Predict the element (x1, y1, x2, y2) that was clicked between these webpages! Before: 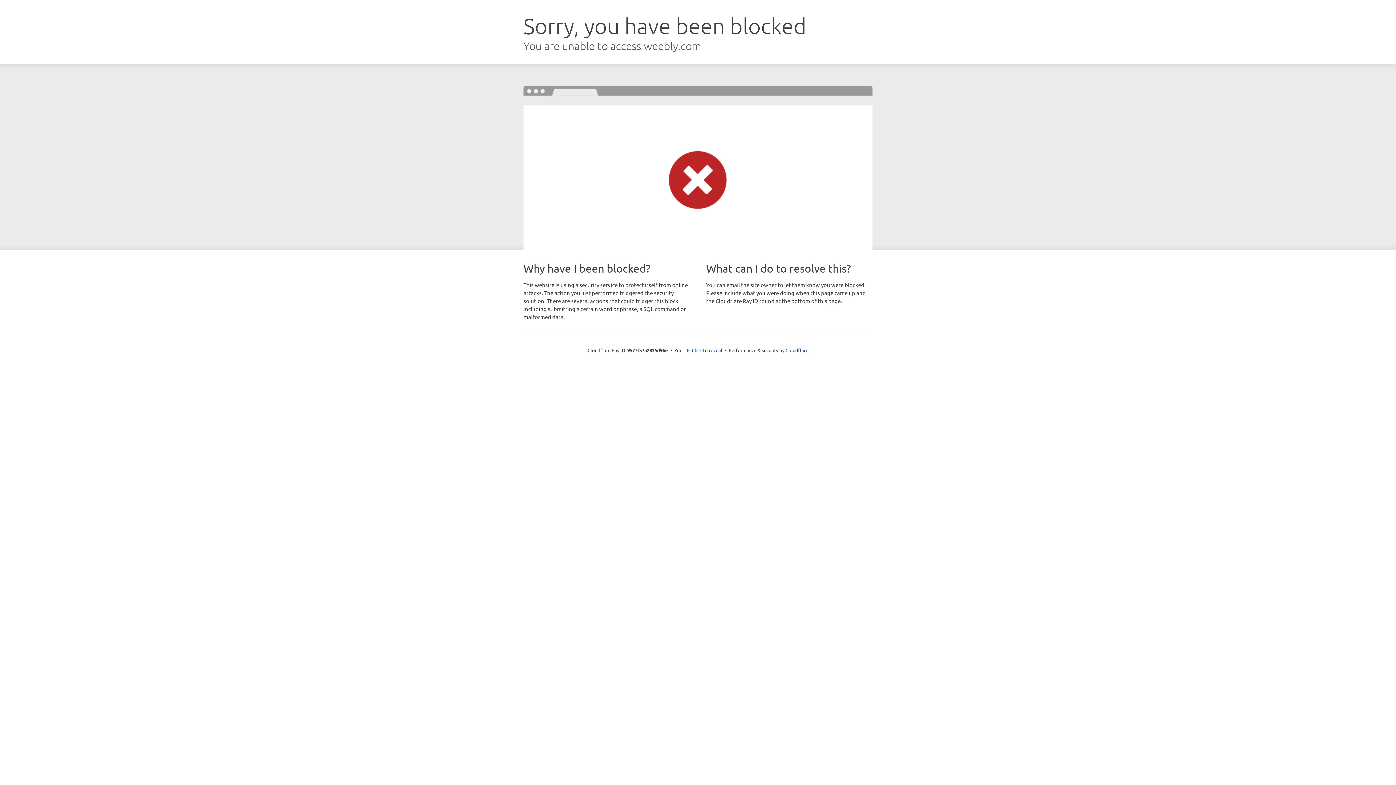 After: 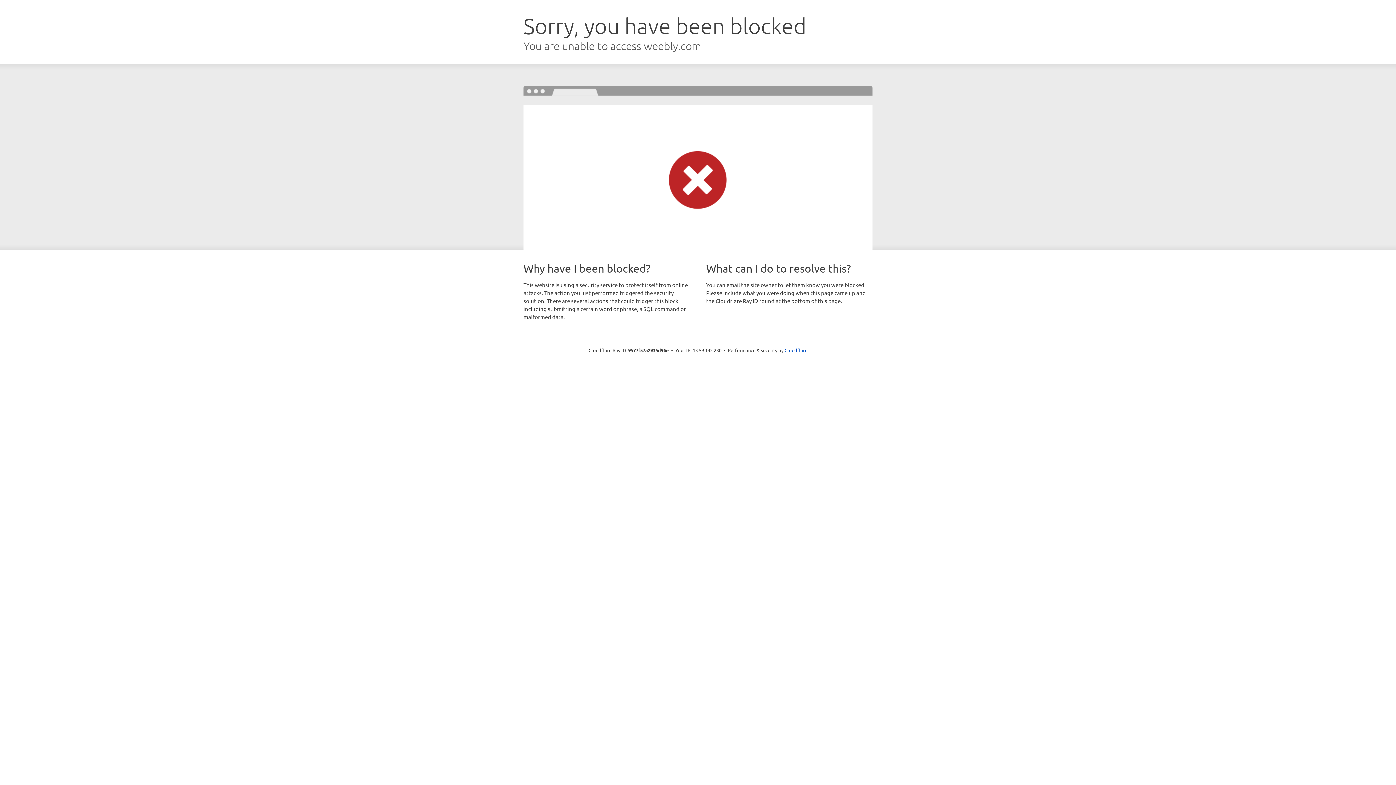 Action: bbox: (692, 346, 722, 353) label: Click to reveal